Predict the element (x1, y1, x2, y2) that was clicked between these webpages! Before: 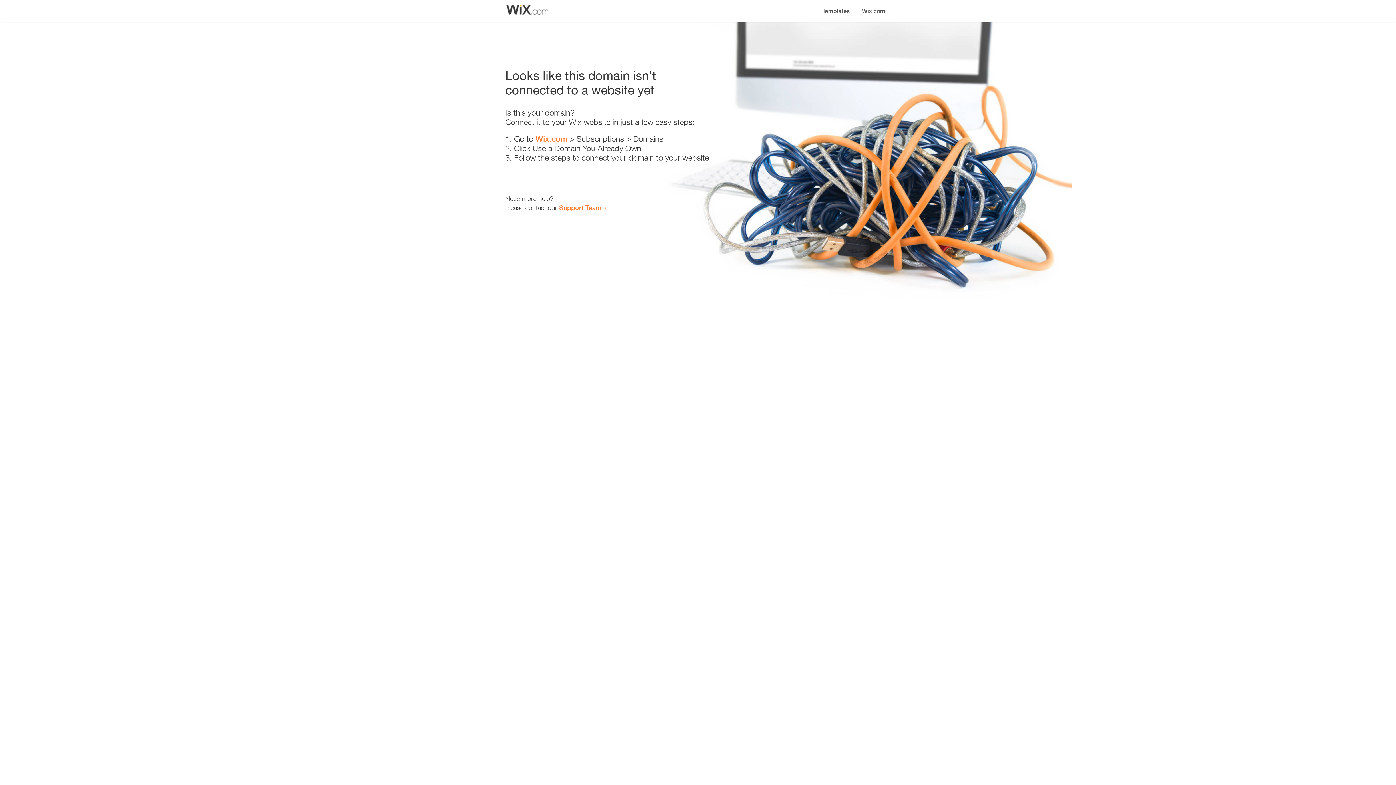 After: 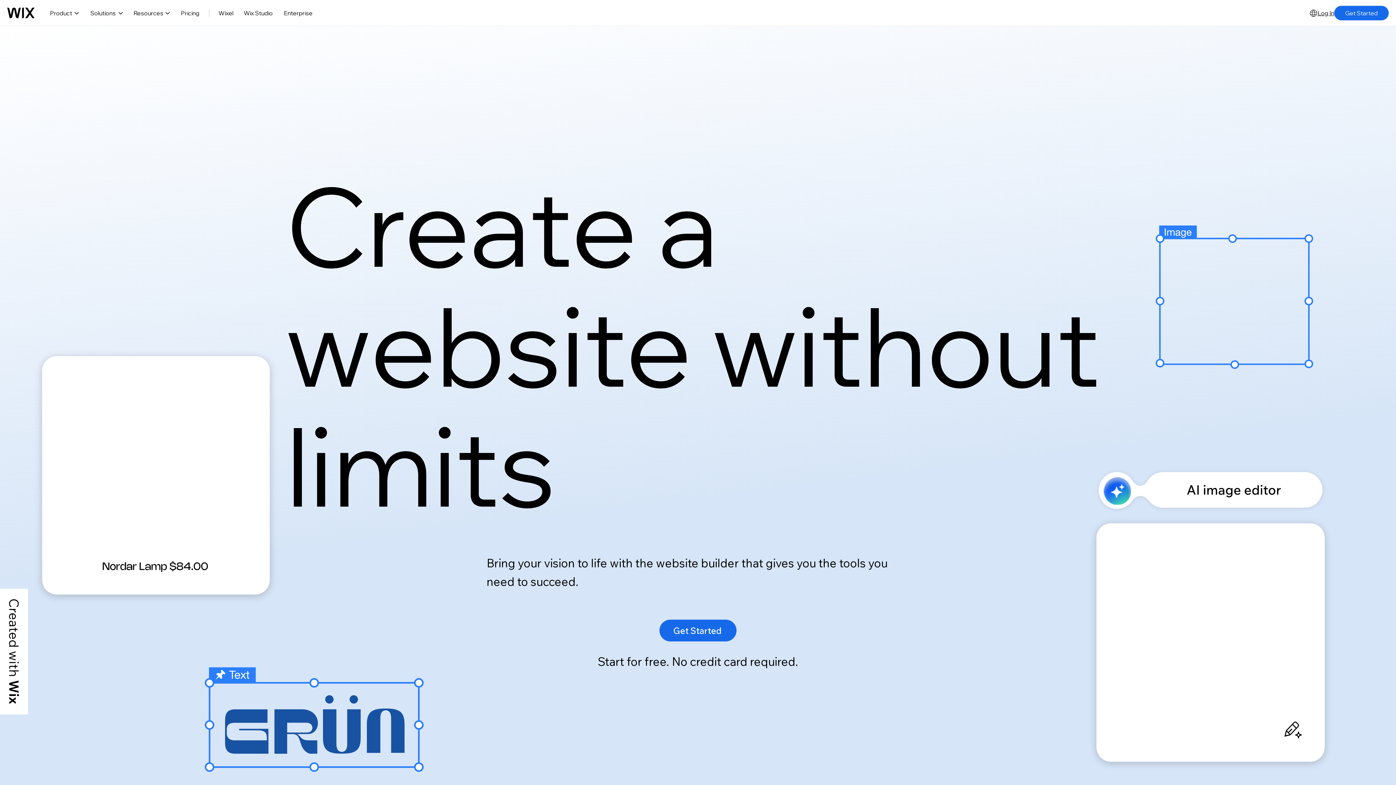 Action: label: Wix.com bbox: (856, 0, 890, 14)